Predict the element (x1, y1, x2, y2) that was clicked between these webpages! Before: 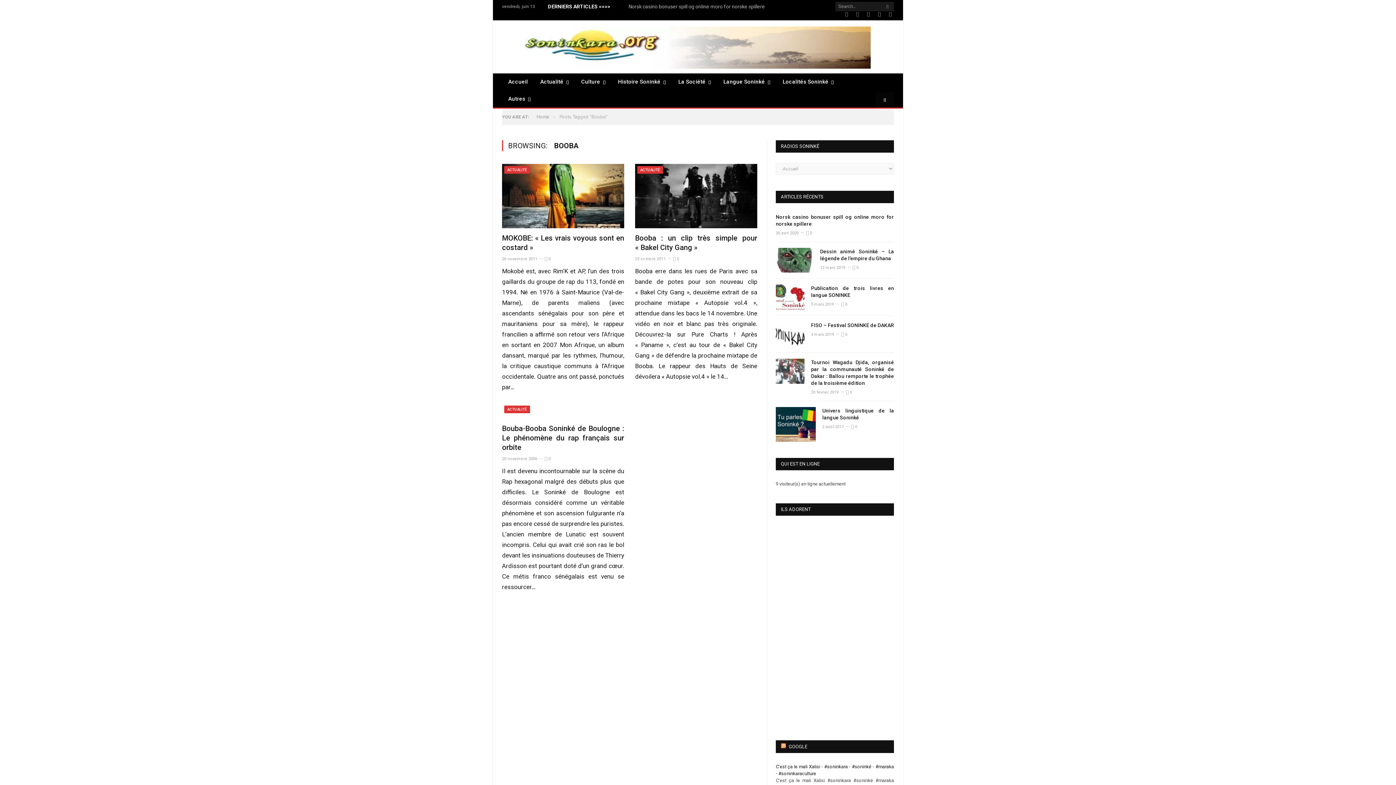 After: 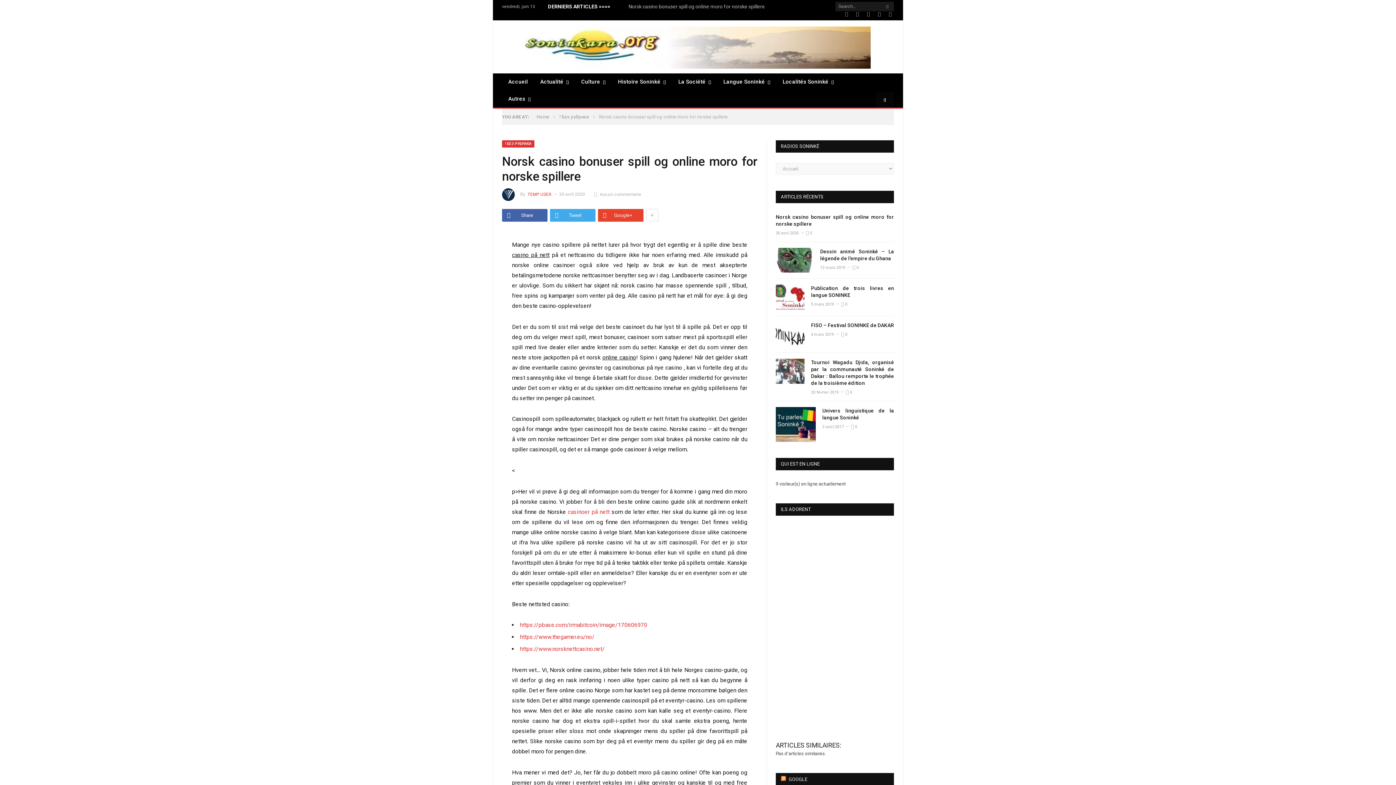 Action: label: Norsk casino bonuser spill og online moro for norske spillere bbox: (628, 3, 768, 9)